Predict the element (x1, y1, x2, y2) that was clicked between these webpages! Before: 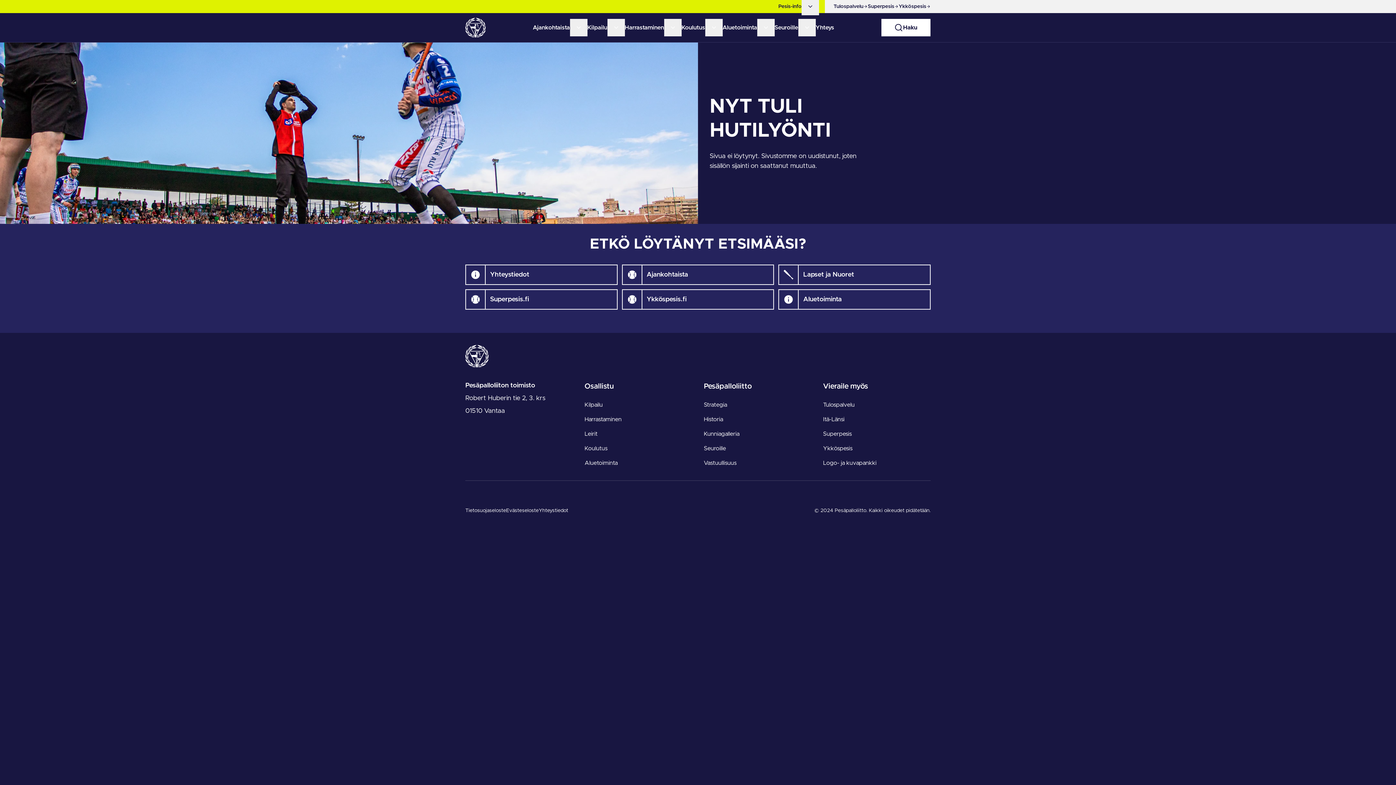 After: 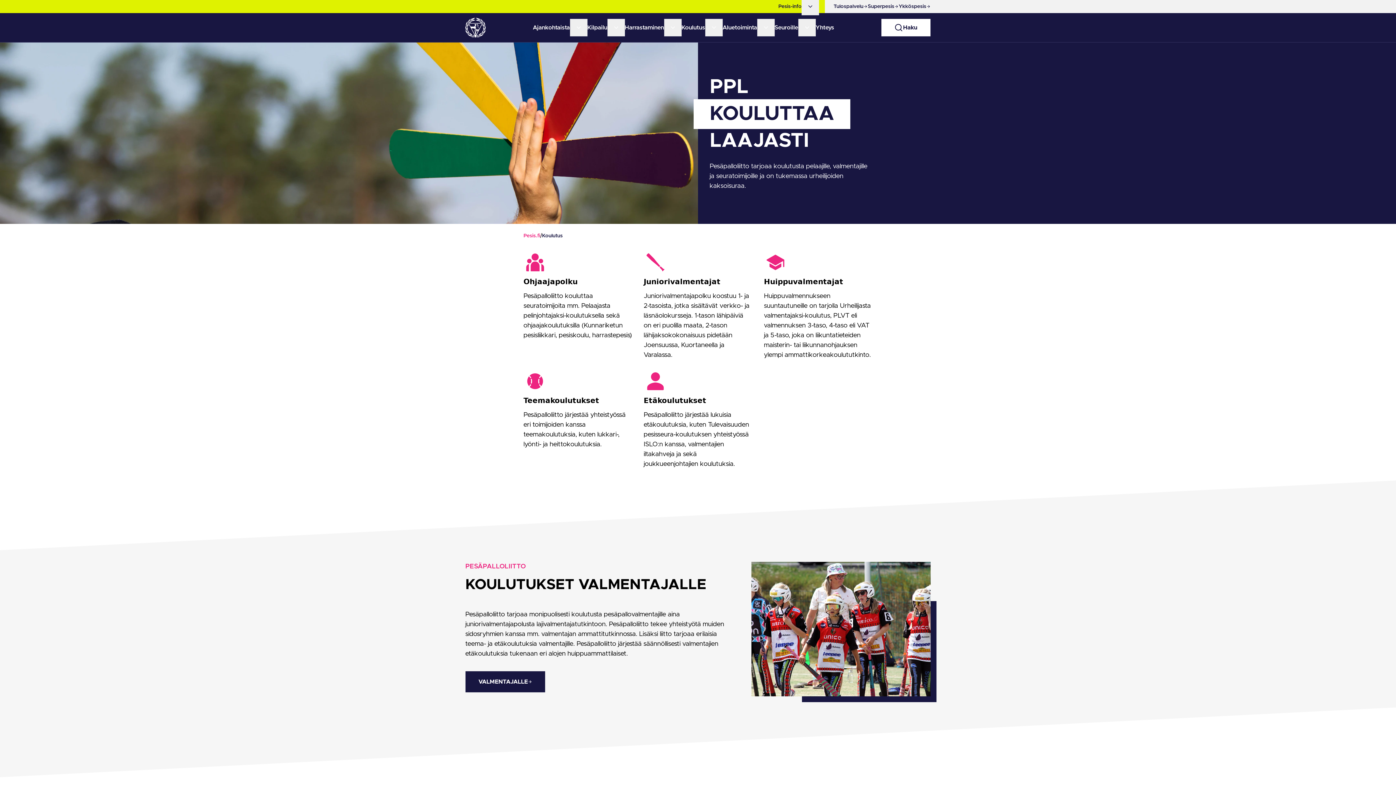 Action: label: Koulutus bbox: (584, 444, 607, 453)